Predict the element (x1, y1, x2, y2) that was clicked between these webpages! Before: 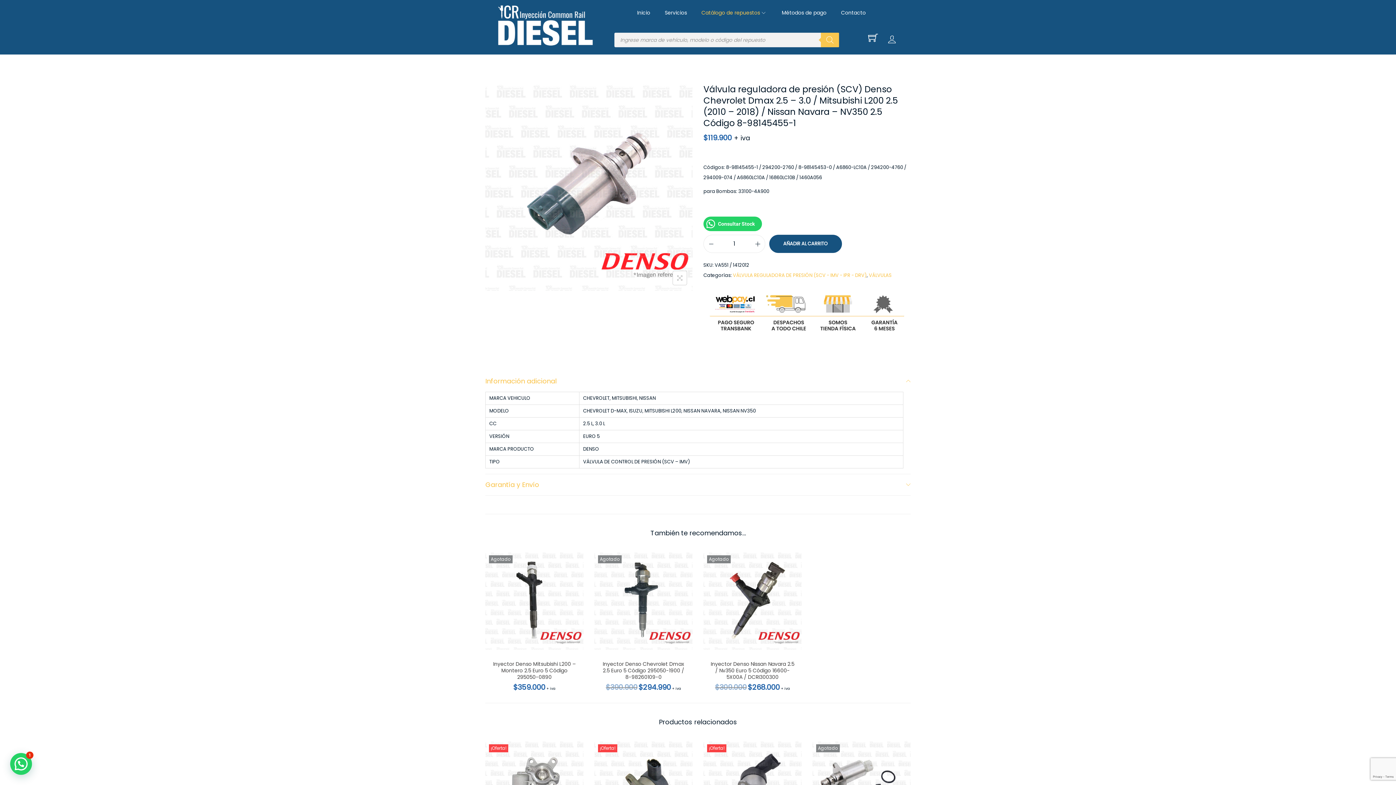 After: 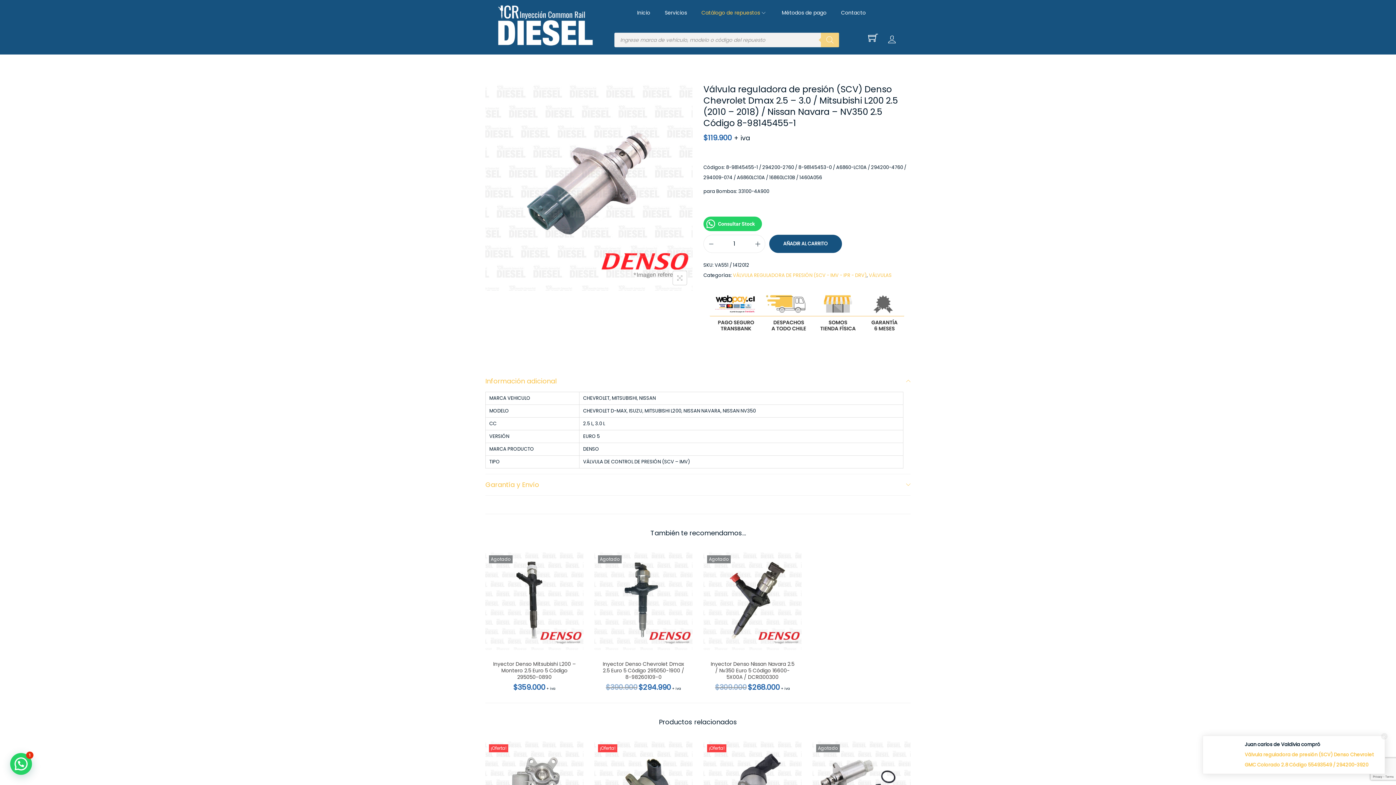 Action: label: Buscar bbox: (821, 32, 839, 47)